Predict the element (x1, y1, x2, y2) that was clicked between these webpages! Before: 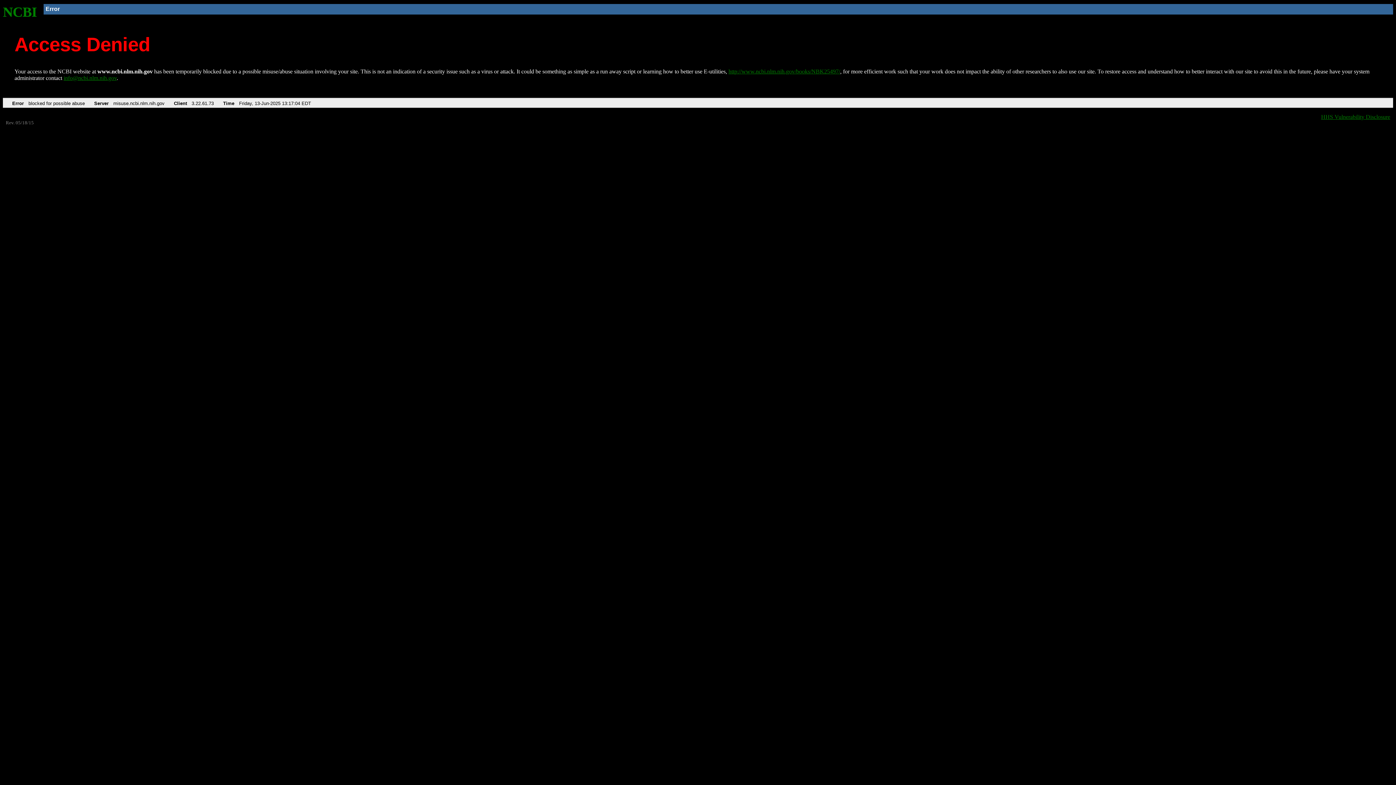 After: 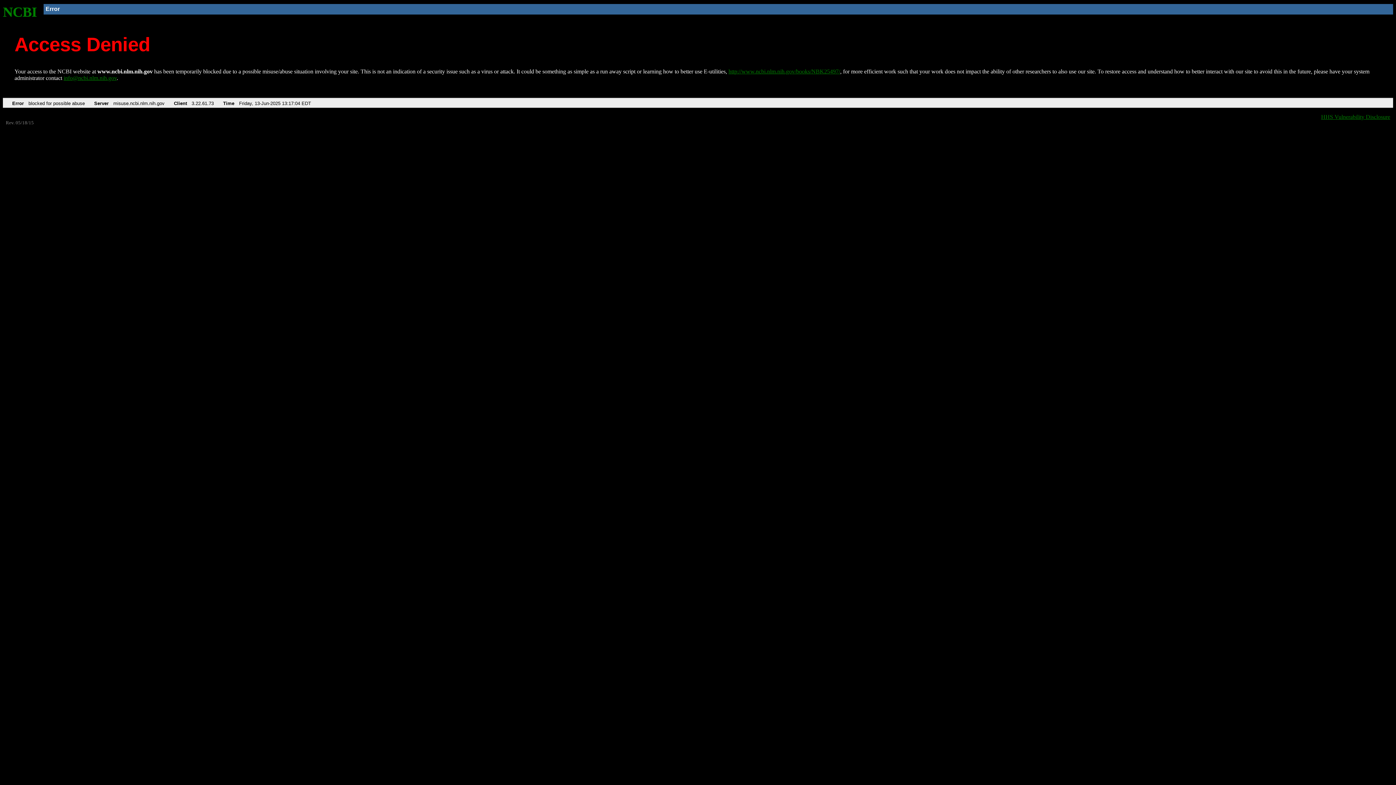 Action: bbox: (63, 75, 116, 81) label: info@ncbi.nlm.nih.gov